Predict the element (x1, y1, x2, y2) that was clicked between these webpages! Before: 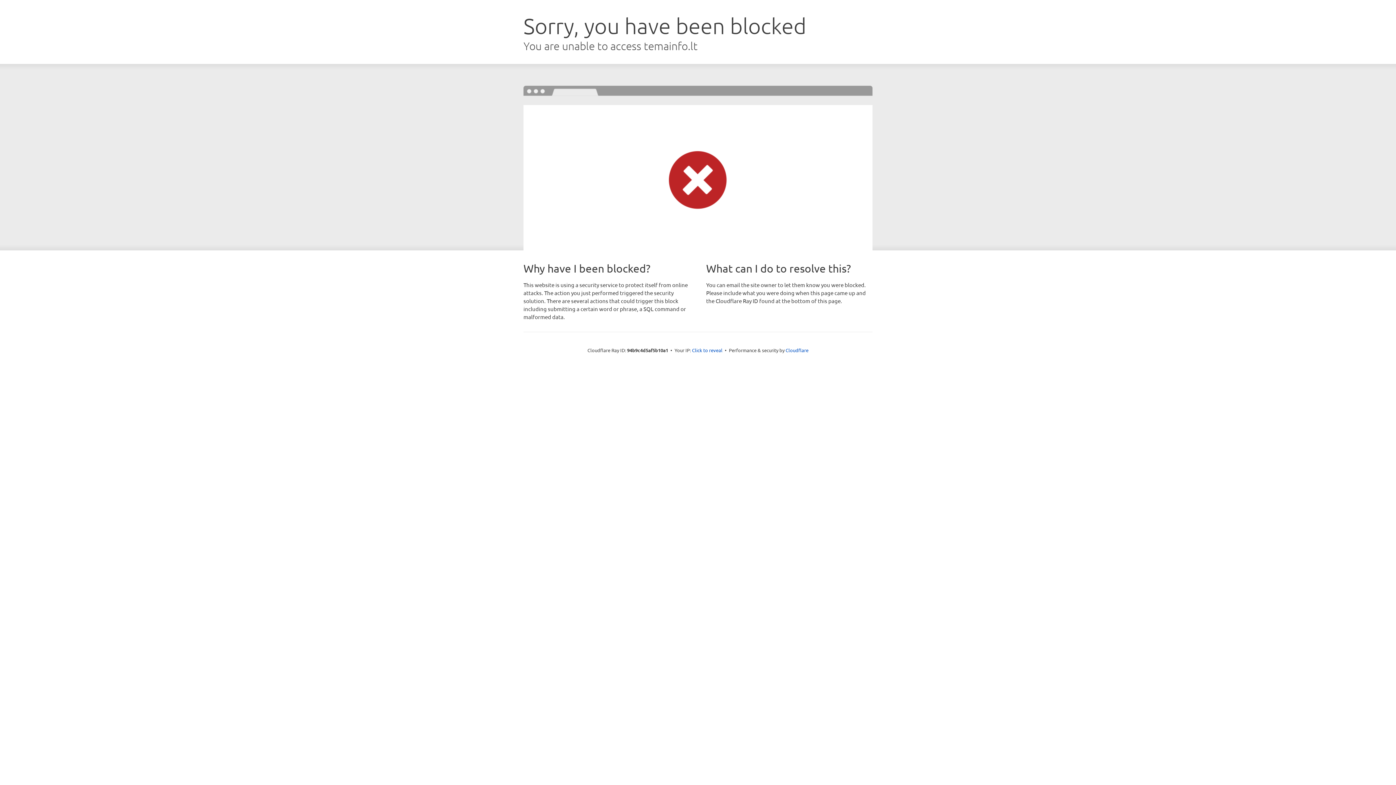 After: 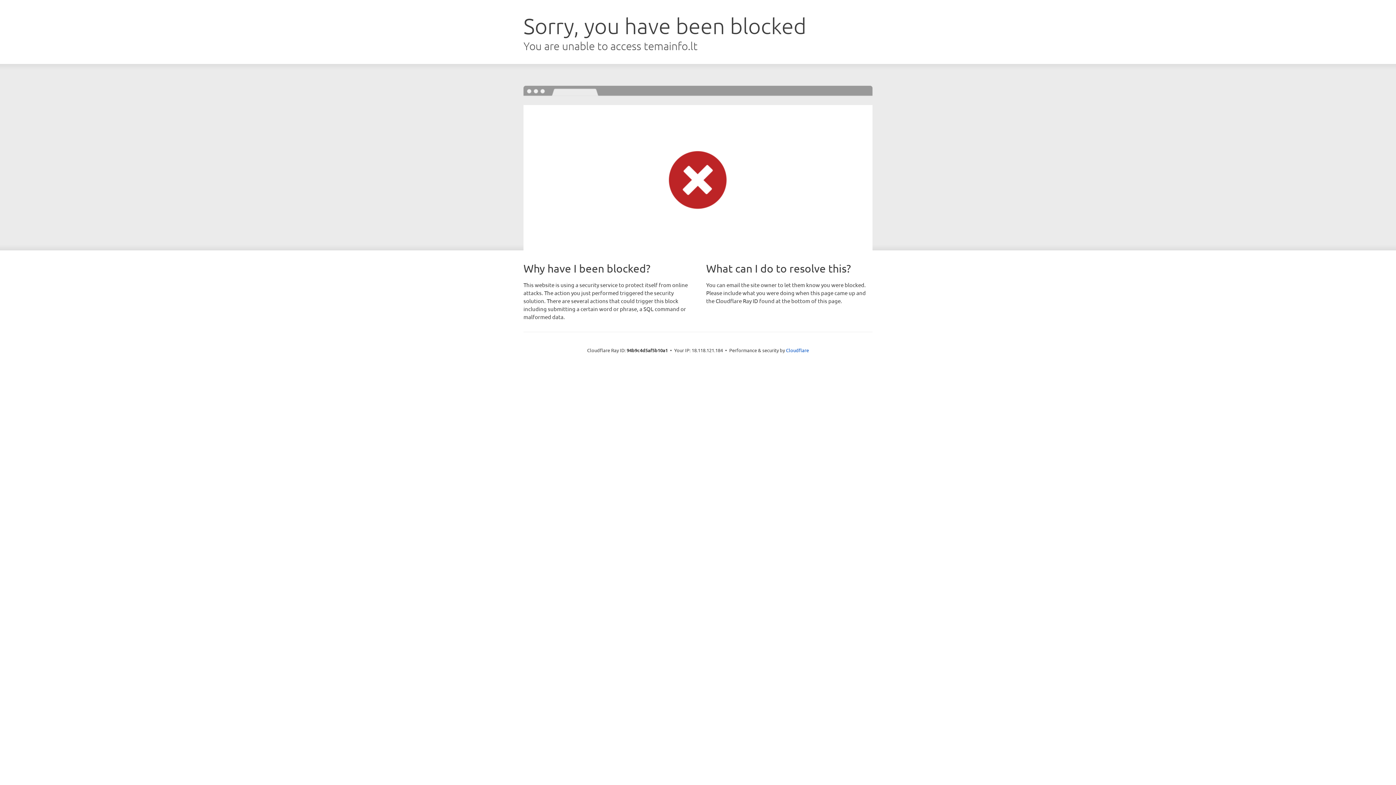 Action: label: Click to reveal bbox: (692, 346, 722, 353)